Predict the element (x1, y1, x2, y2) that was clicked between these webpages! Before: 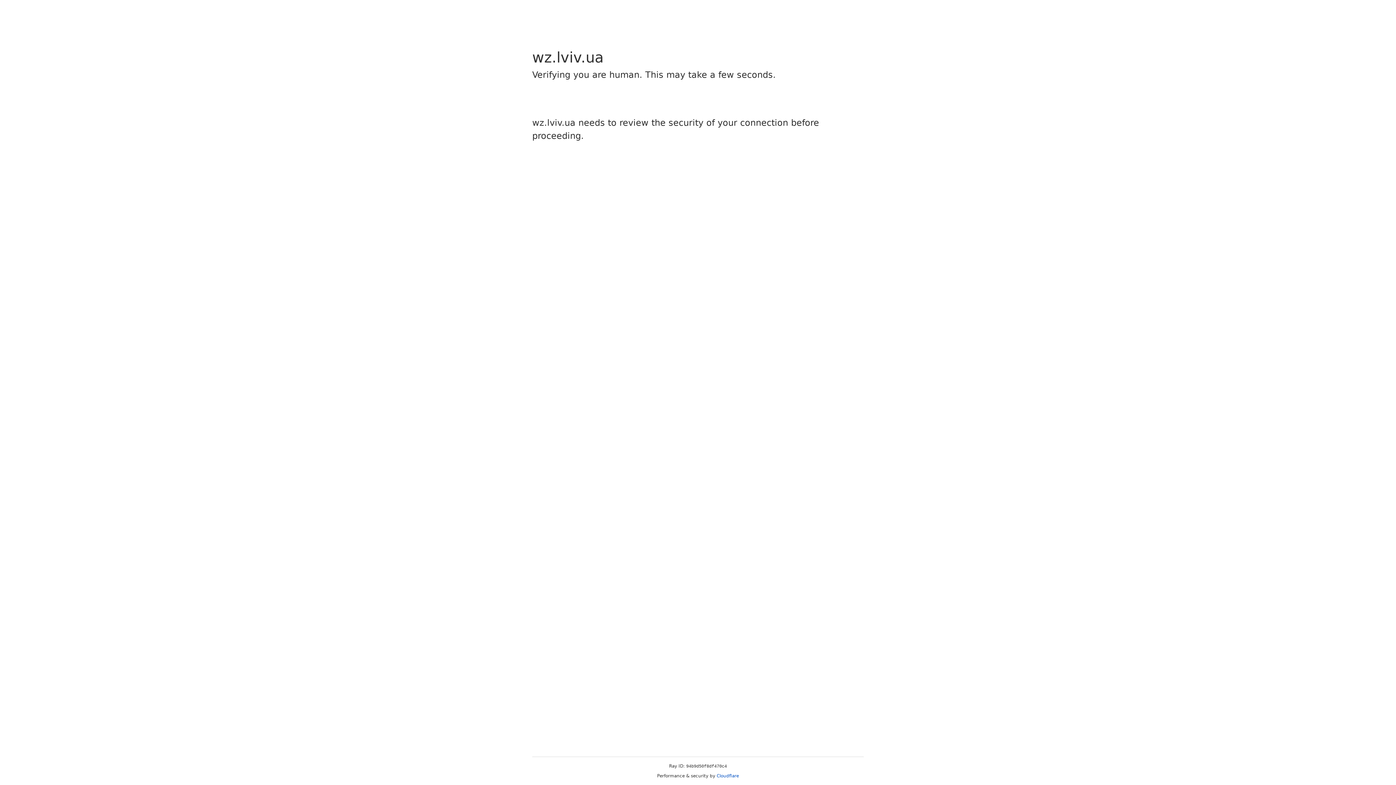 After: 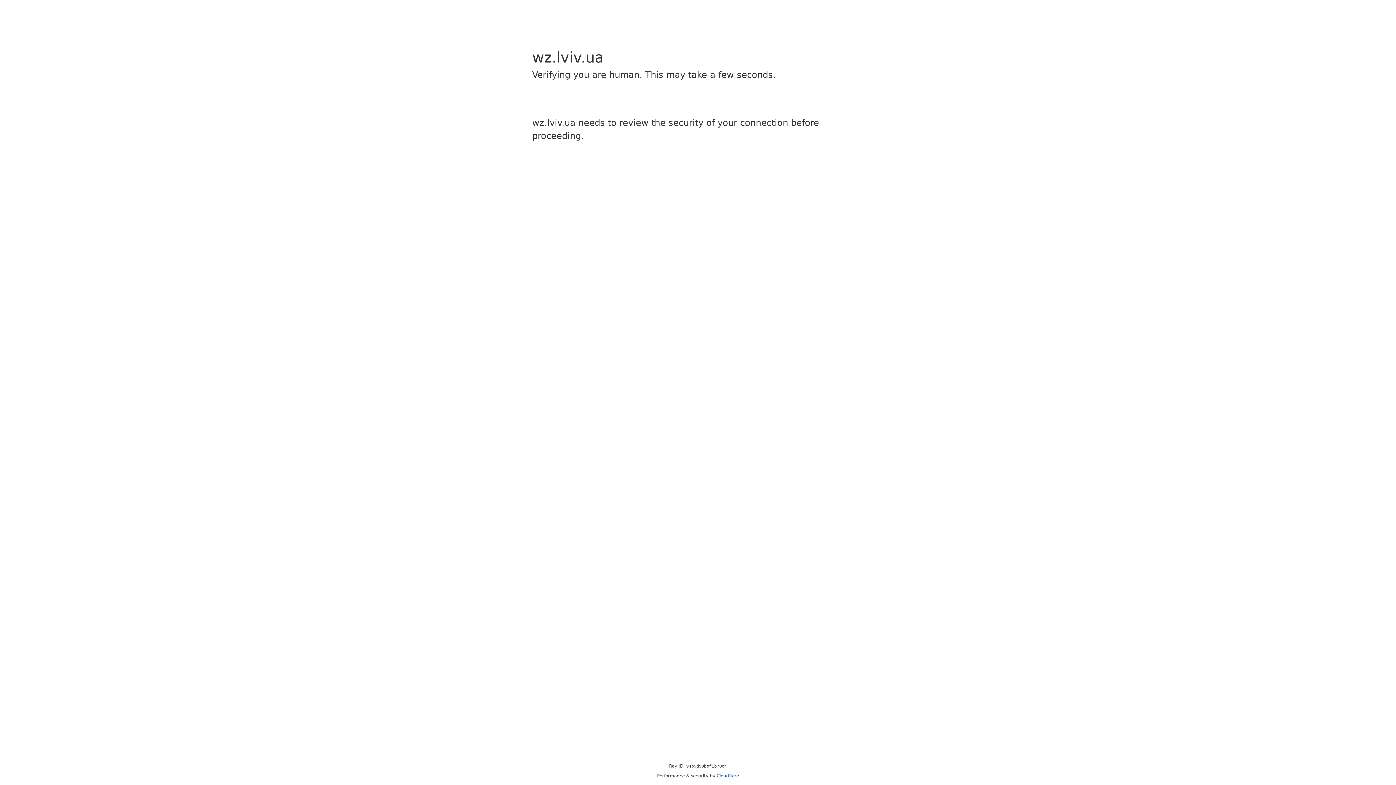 Action: label: Cloudflare bbox: (716, 773, 739, 778)